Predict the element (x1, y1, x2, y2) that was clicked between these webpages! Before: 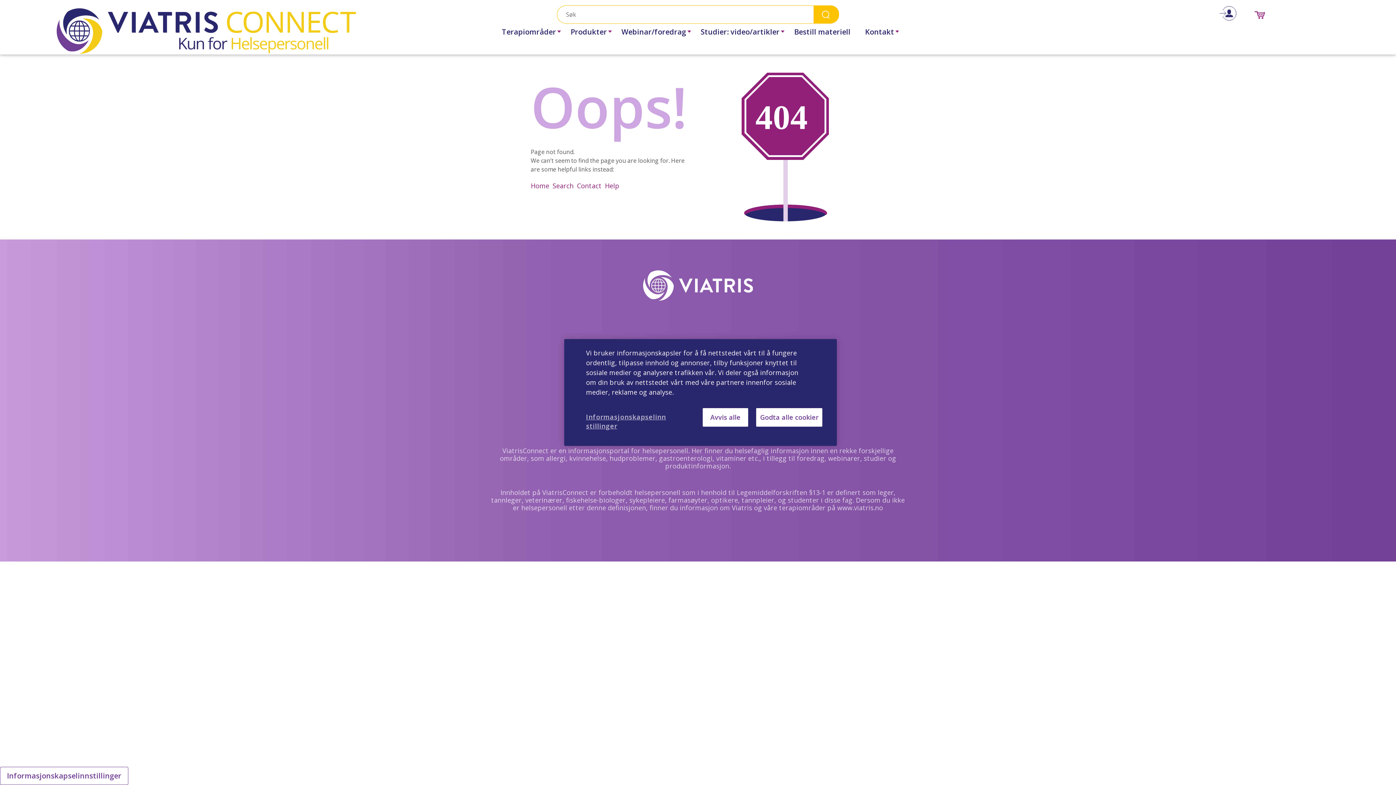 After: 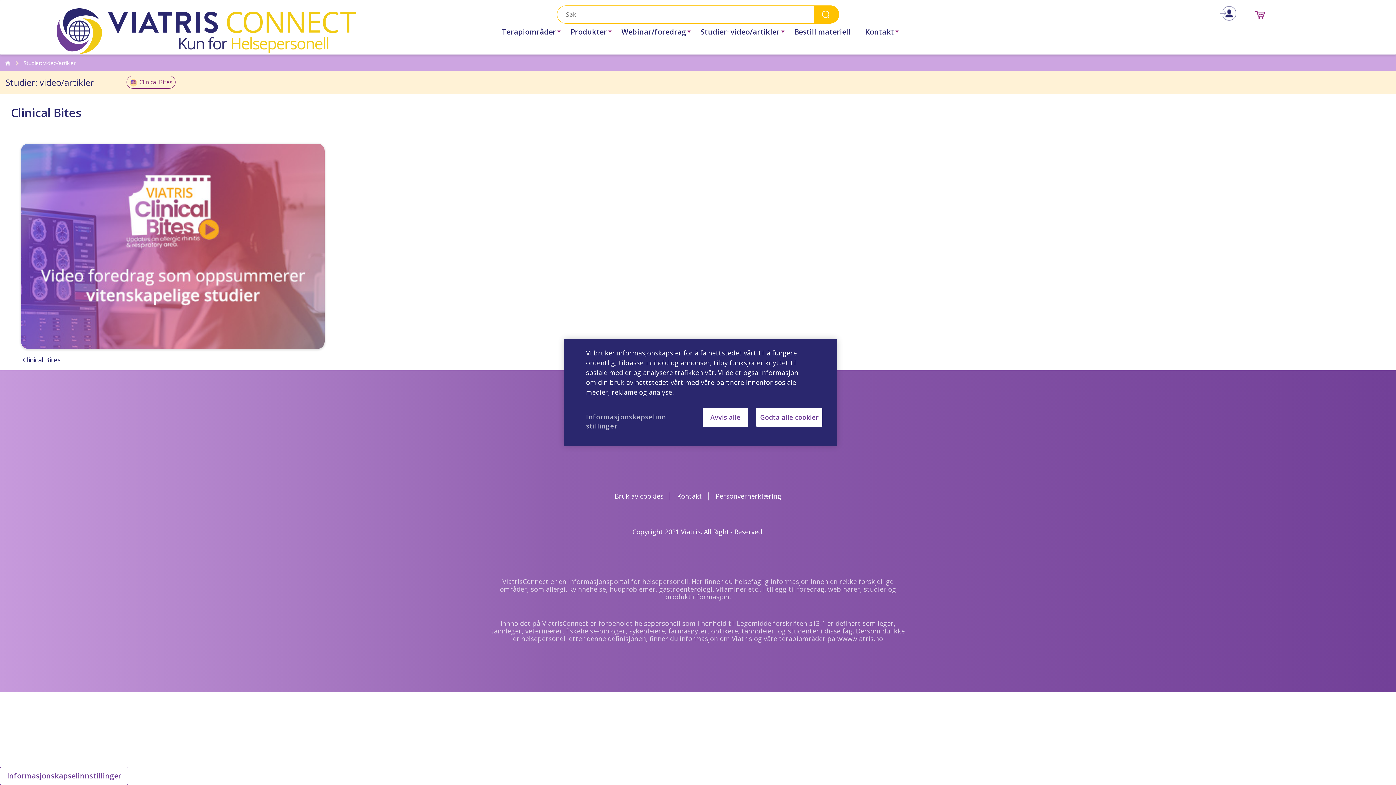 Action: label: Studier: video/artikler bbox: (698, 24, 782, 40)